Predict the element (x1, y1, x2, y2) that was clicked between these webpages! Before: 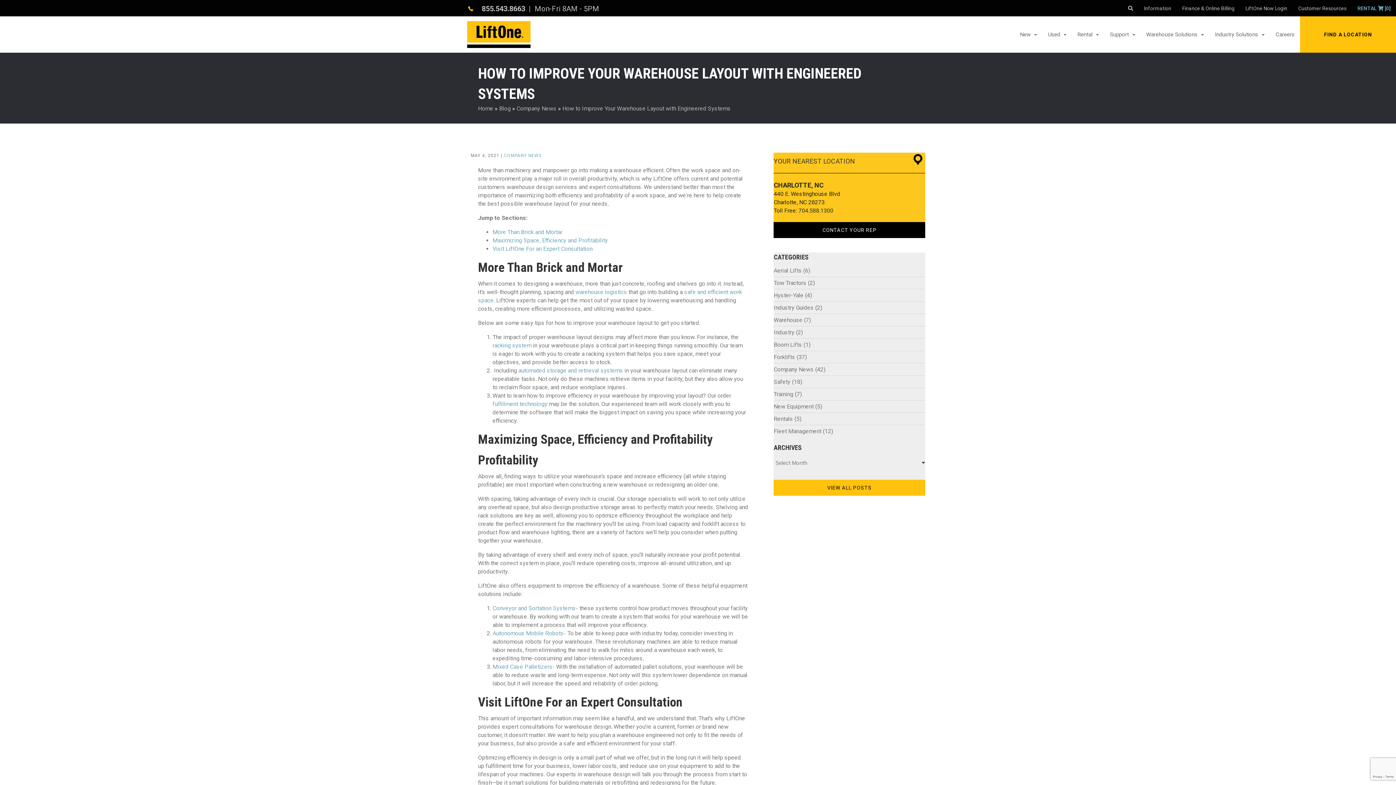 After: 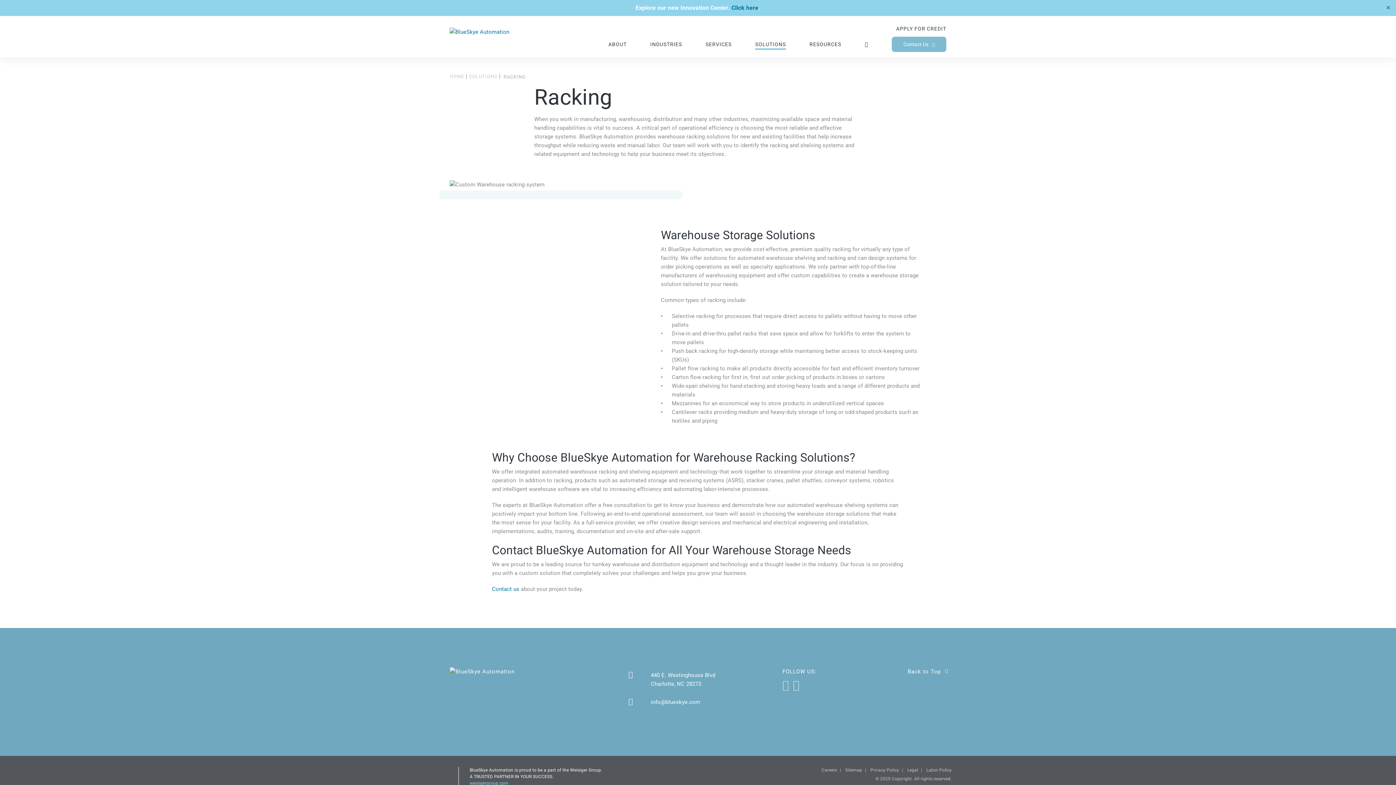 Action: bbox: (492, 342, 531, 349) label:  racking system